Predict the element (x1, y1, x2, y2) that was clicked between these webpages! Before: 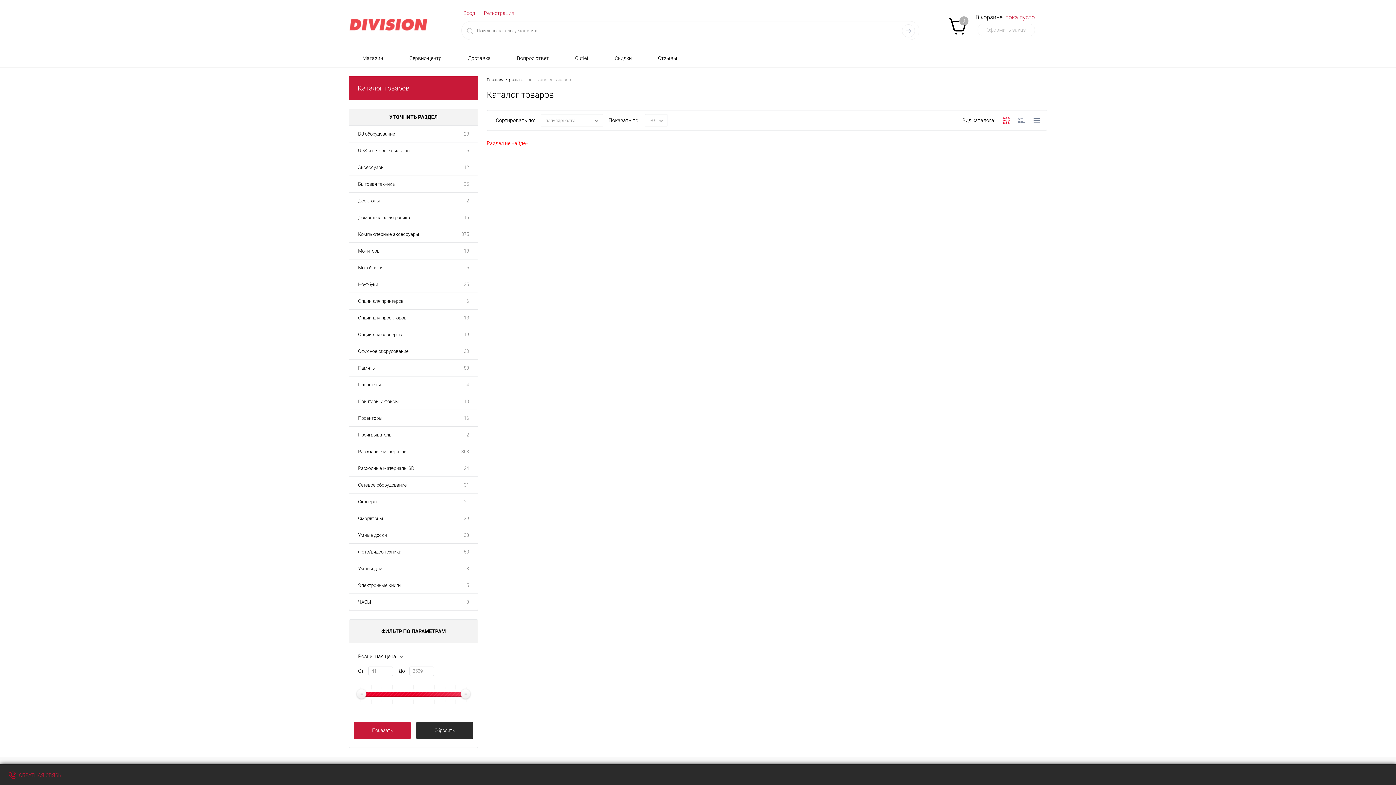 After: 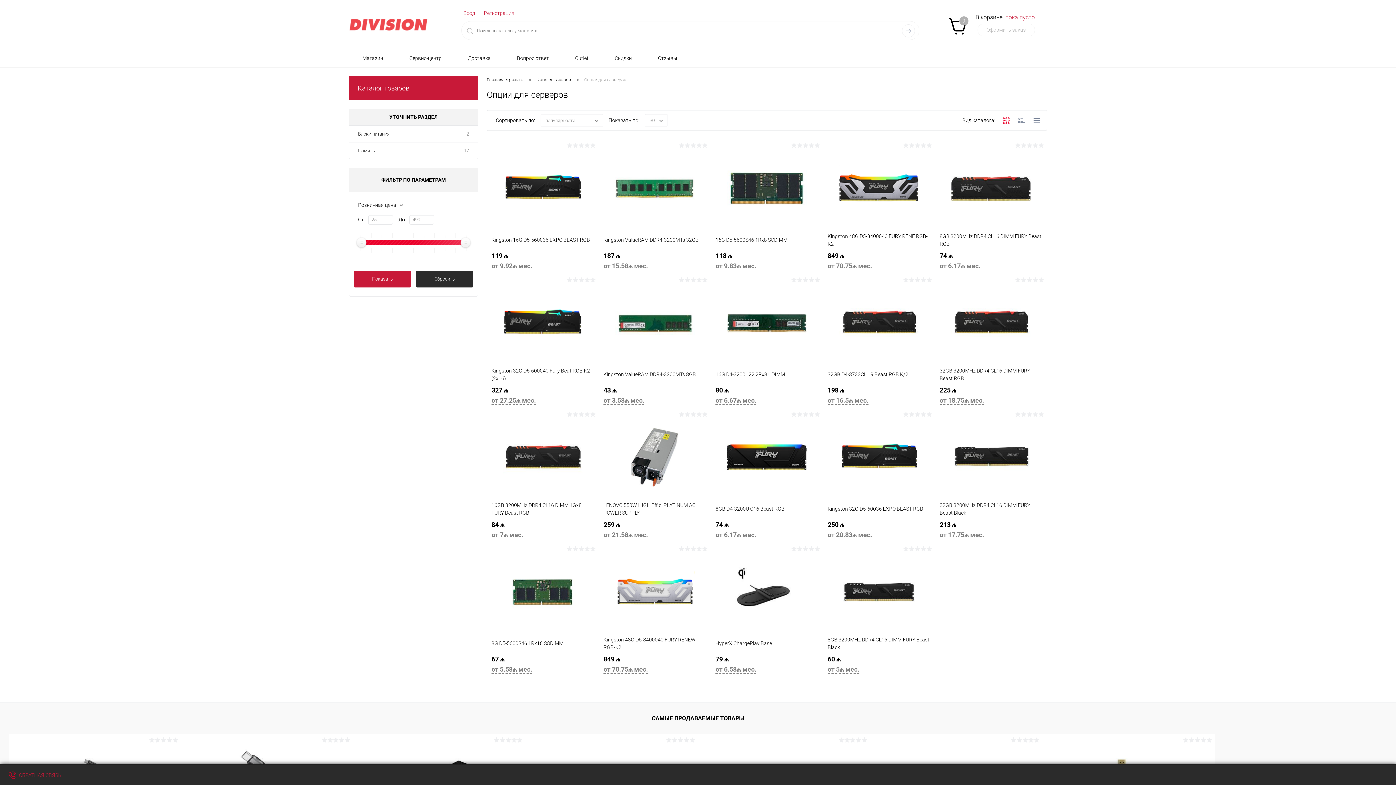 Action: label: 19 bbox: (455, 326, 477, 342)